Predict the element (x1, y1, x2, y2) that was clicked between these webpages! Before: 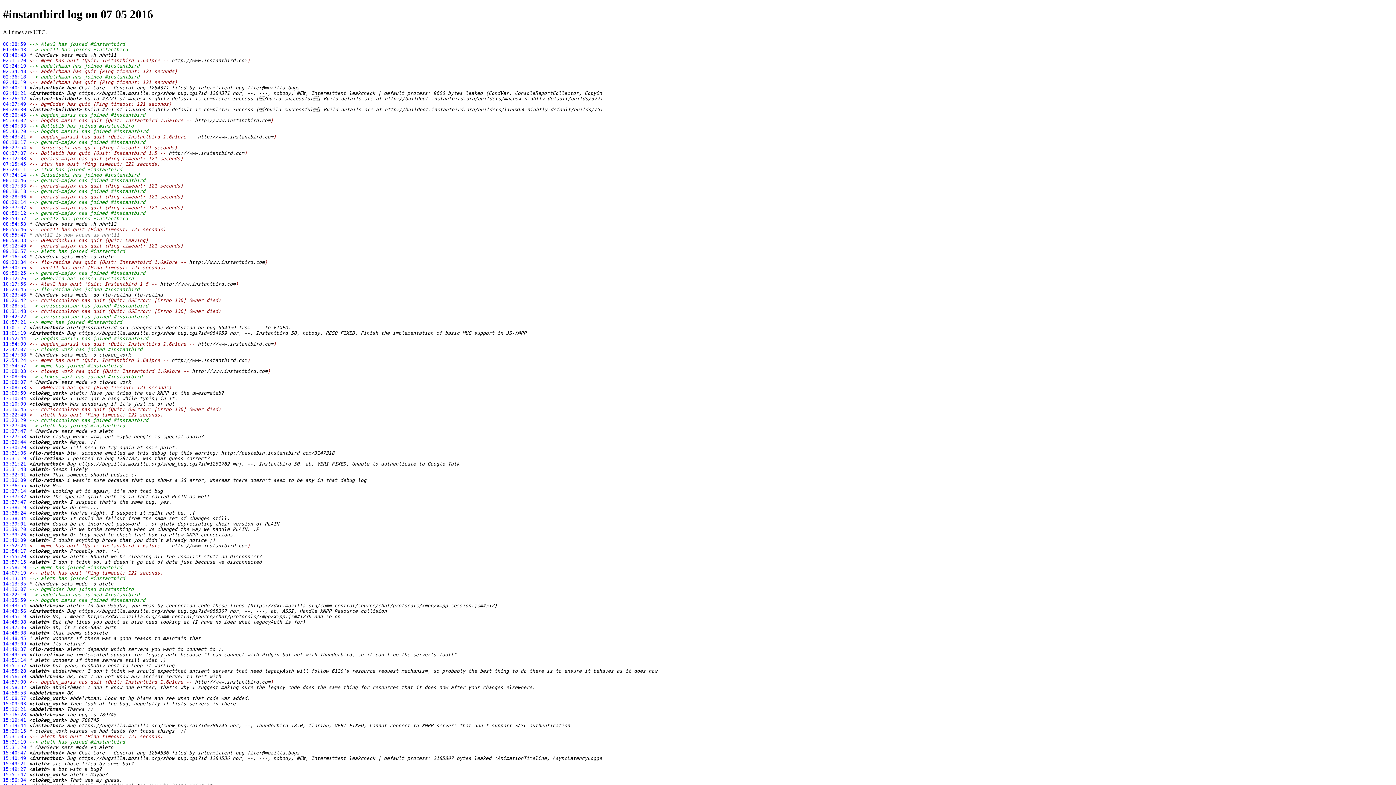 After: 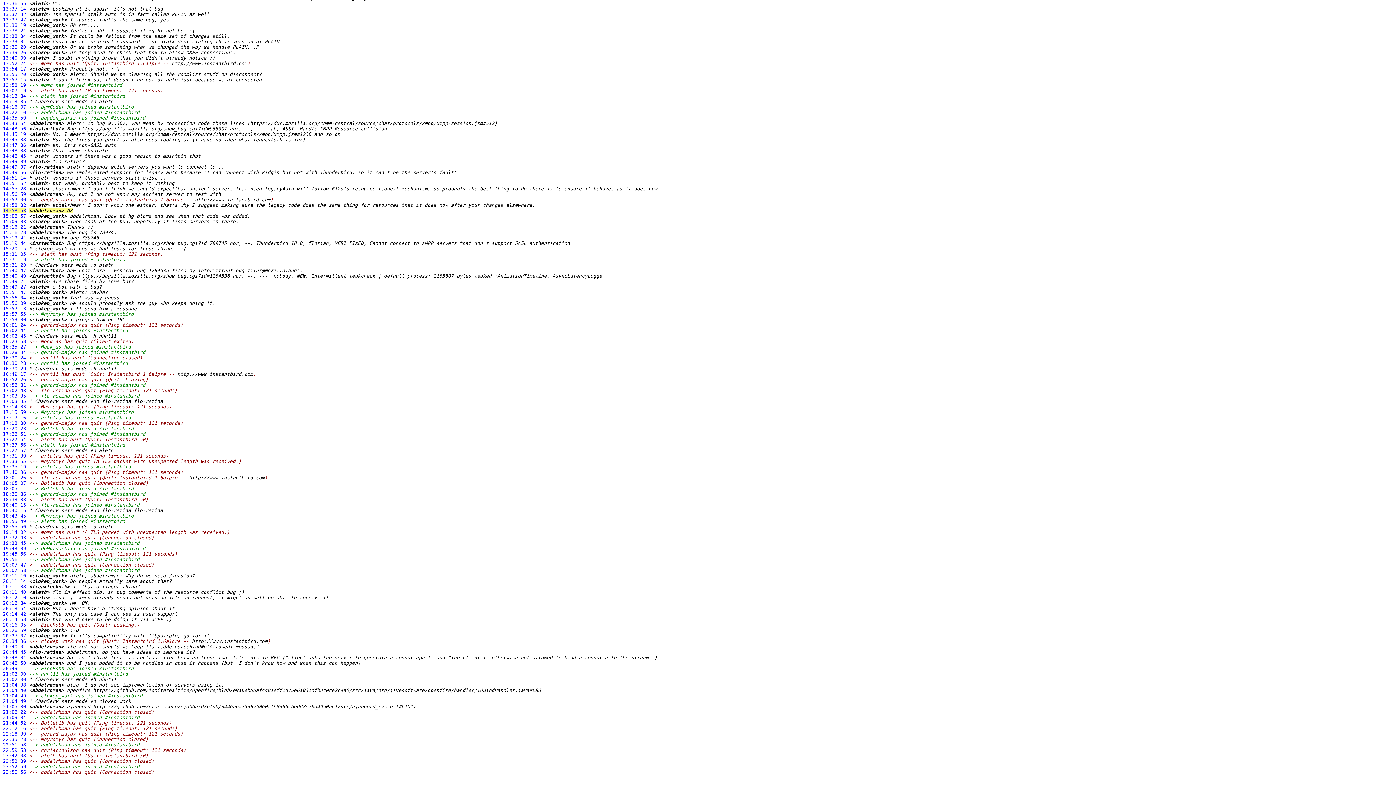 Action: label: 14:58:53 bbox: (2, 690, 26, 695)